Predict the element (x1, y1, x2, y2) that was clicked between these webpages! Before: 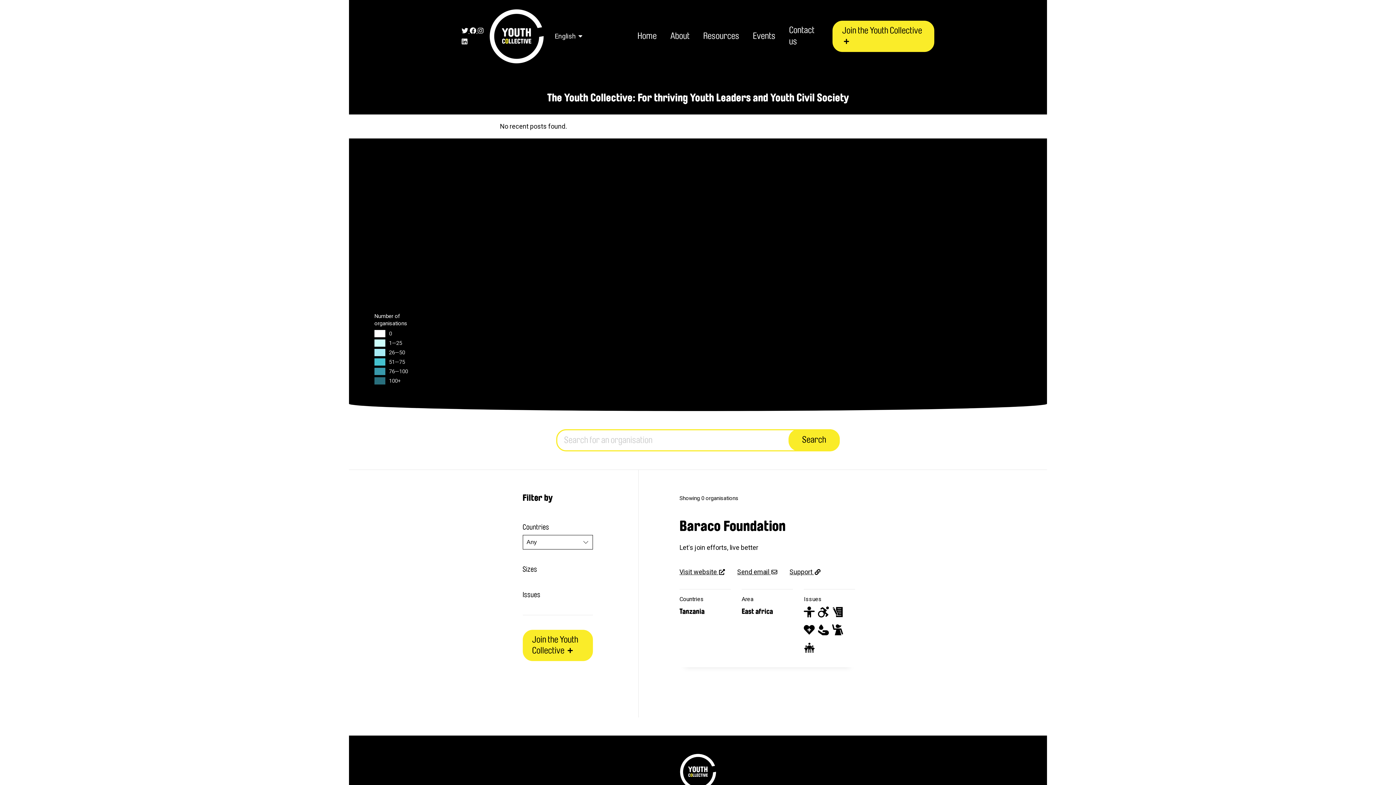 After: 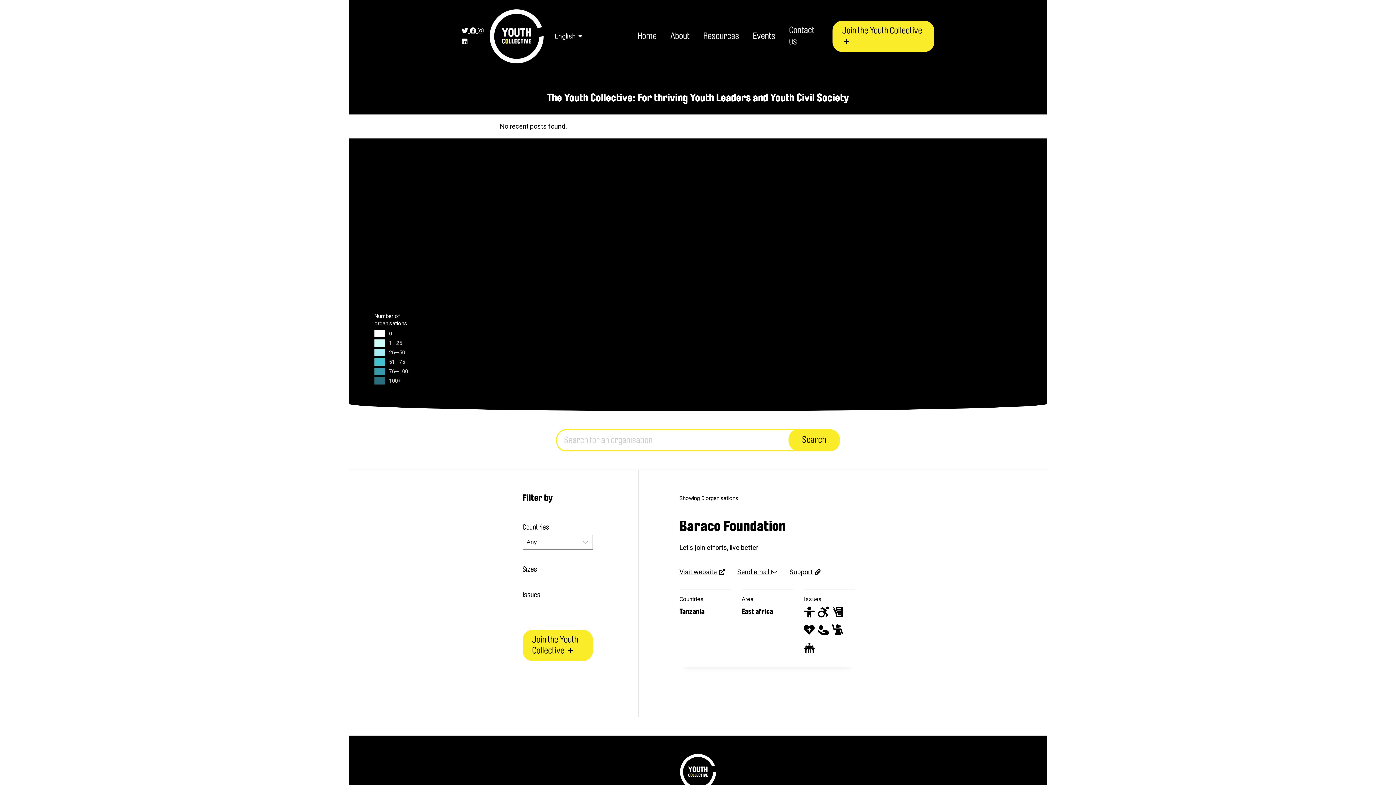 Action: label: LinkedIn bbox: (461, 37, 467, 45)